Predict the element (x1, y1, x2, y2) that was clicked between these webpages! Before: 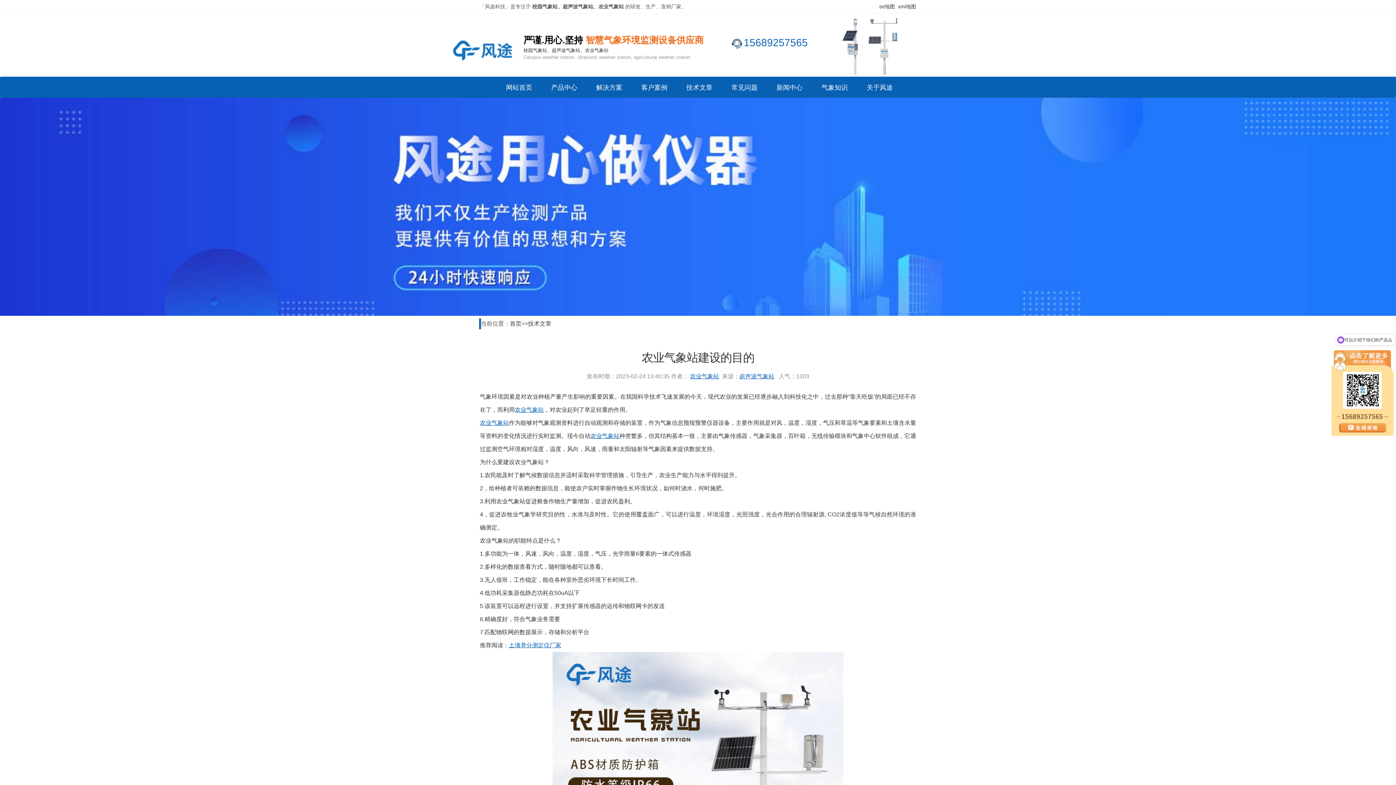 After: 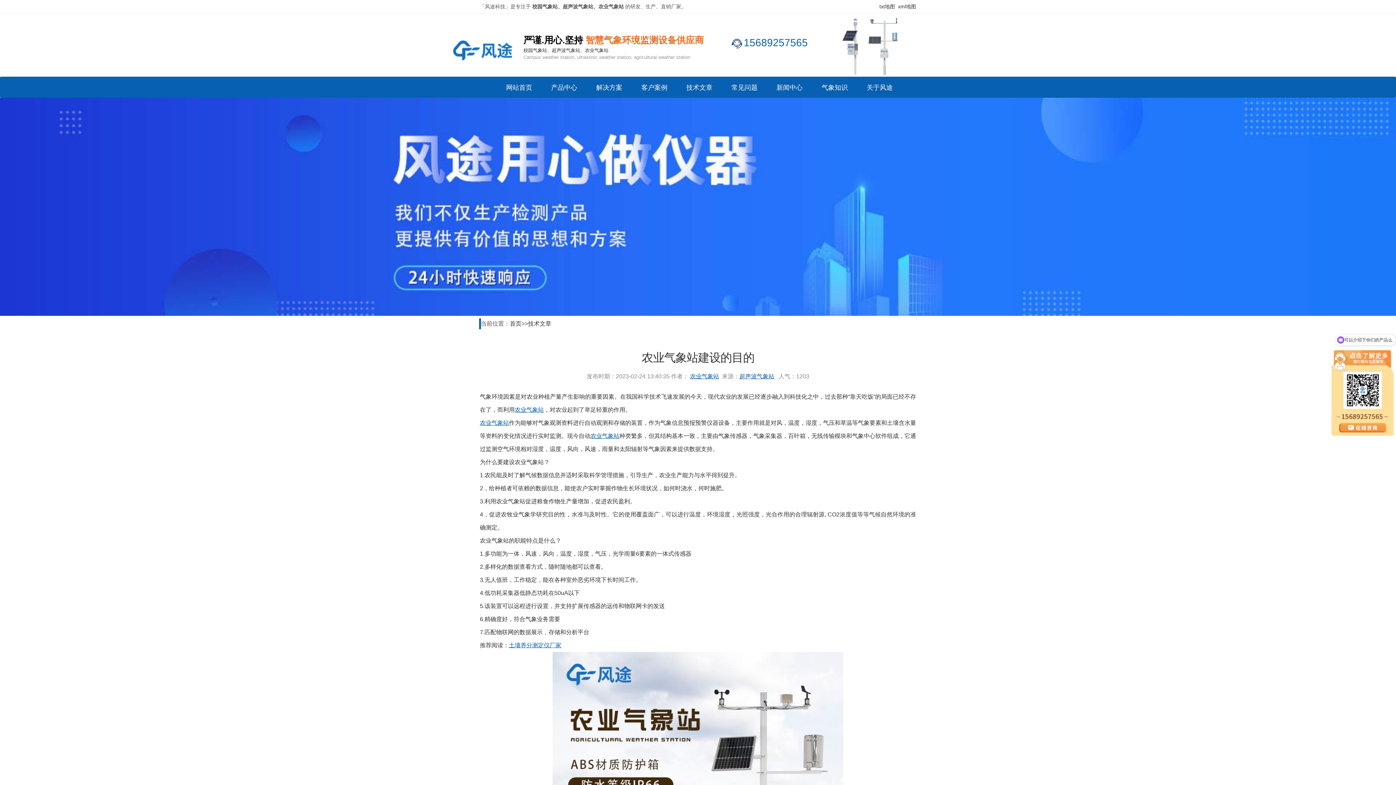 Action: bbox: (739, 373, 774, 379) label: 超声波气象站